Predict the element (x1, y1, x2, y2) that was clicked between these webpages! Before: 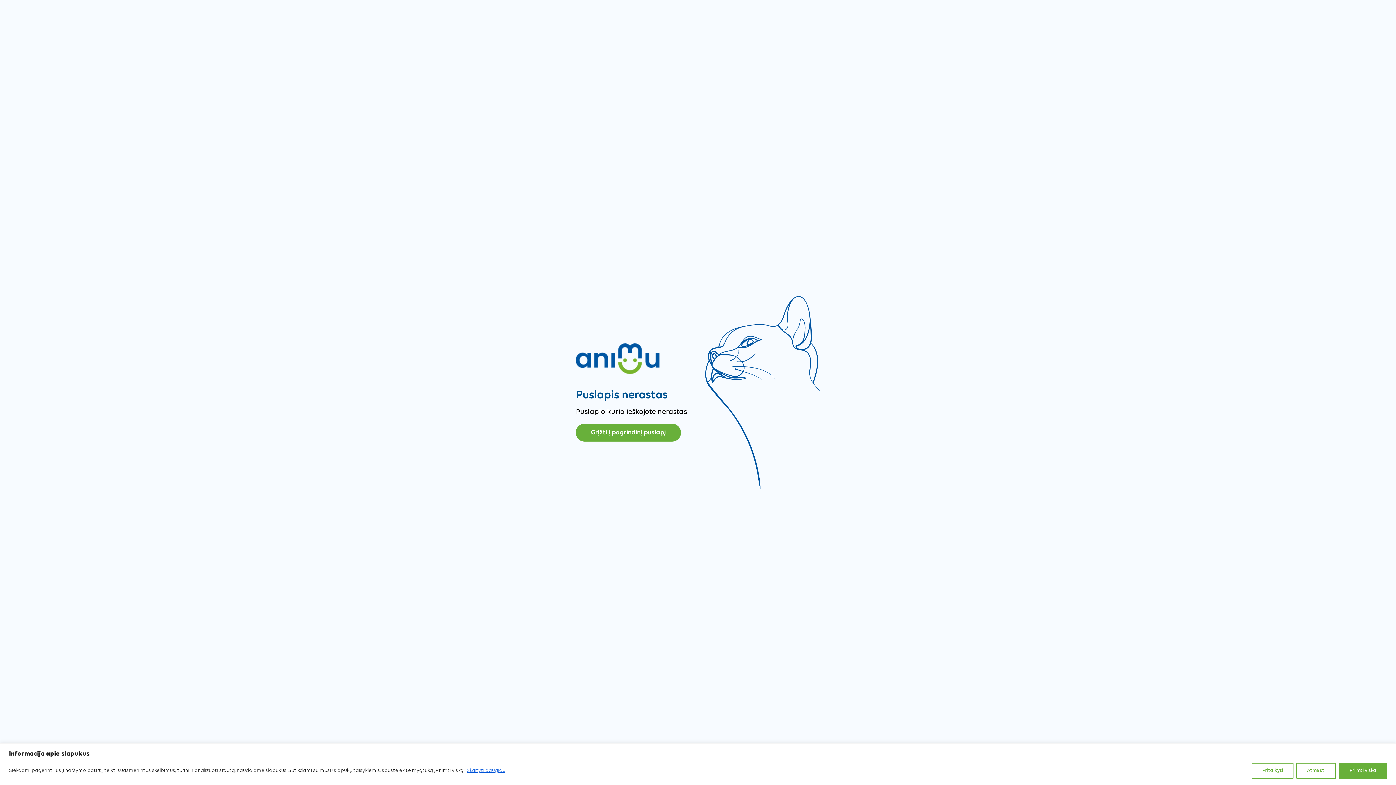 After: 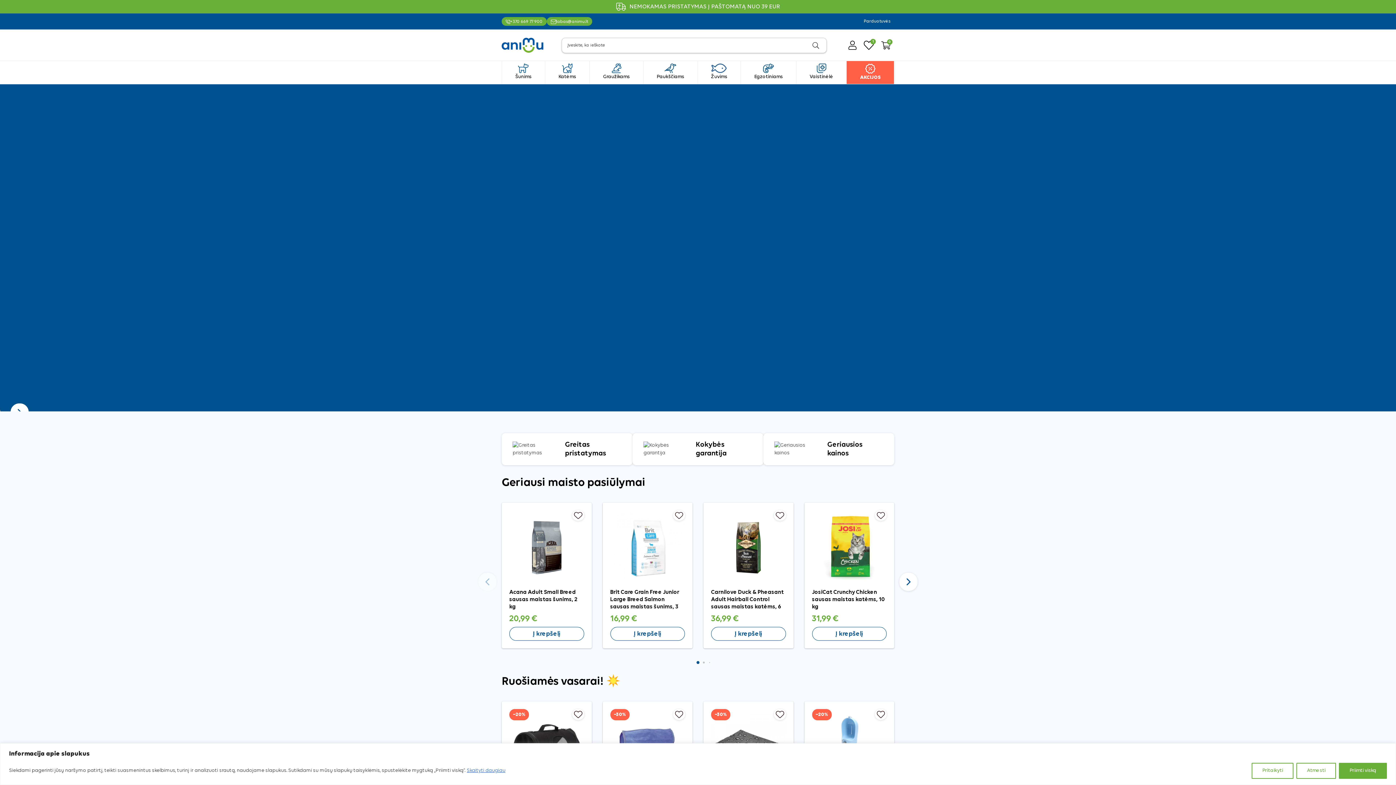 Action: bbox: (576, 343, 687, 374)